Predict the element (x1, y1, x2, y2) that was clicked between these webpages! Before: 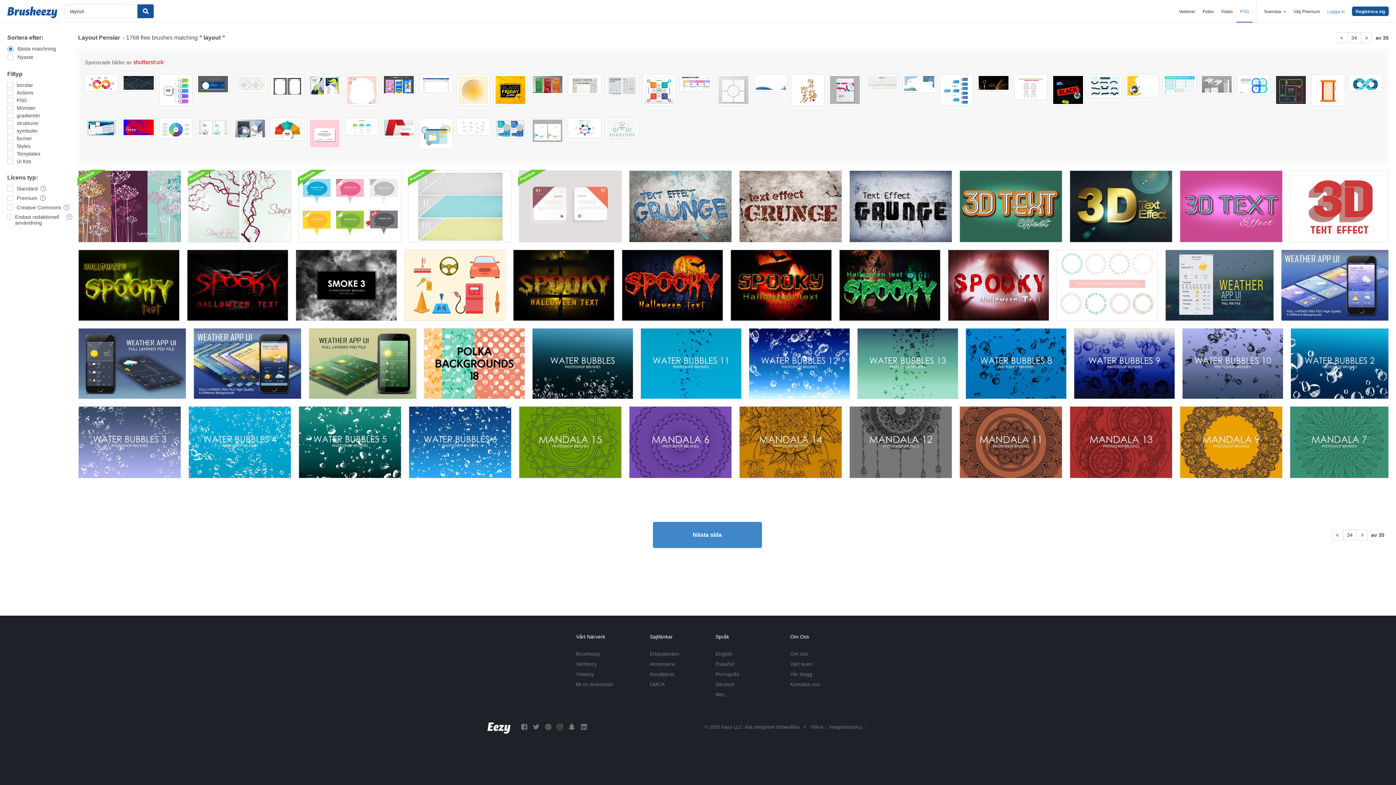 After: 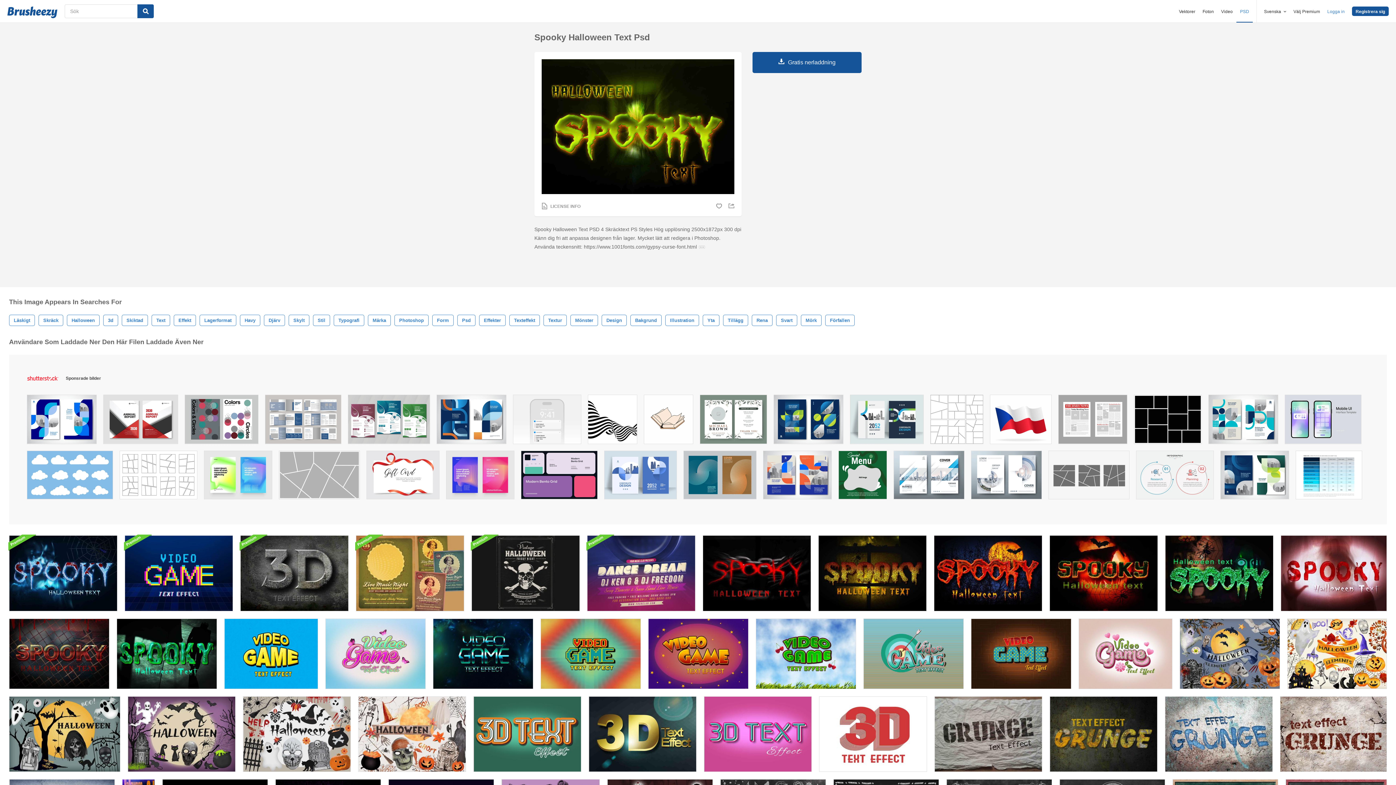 Action: bbox: (78, 249, 179, 321)